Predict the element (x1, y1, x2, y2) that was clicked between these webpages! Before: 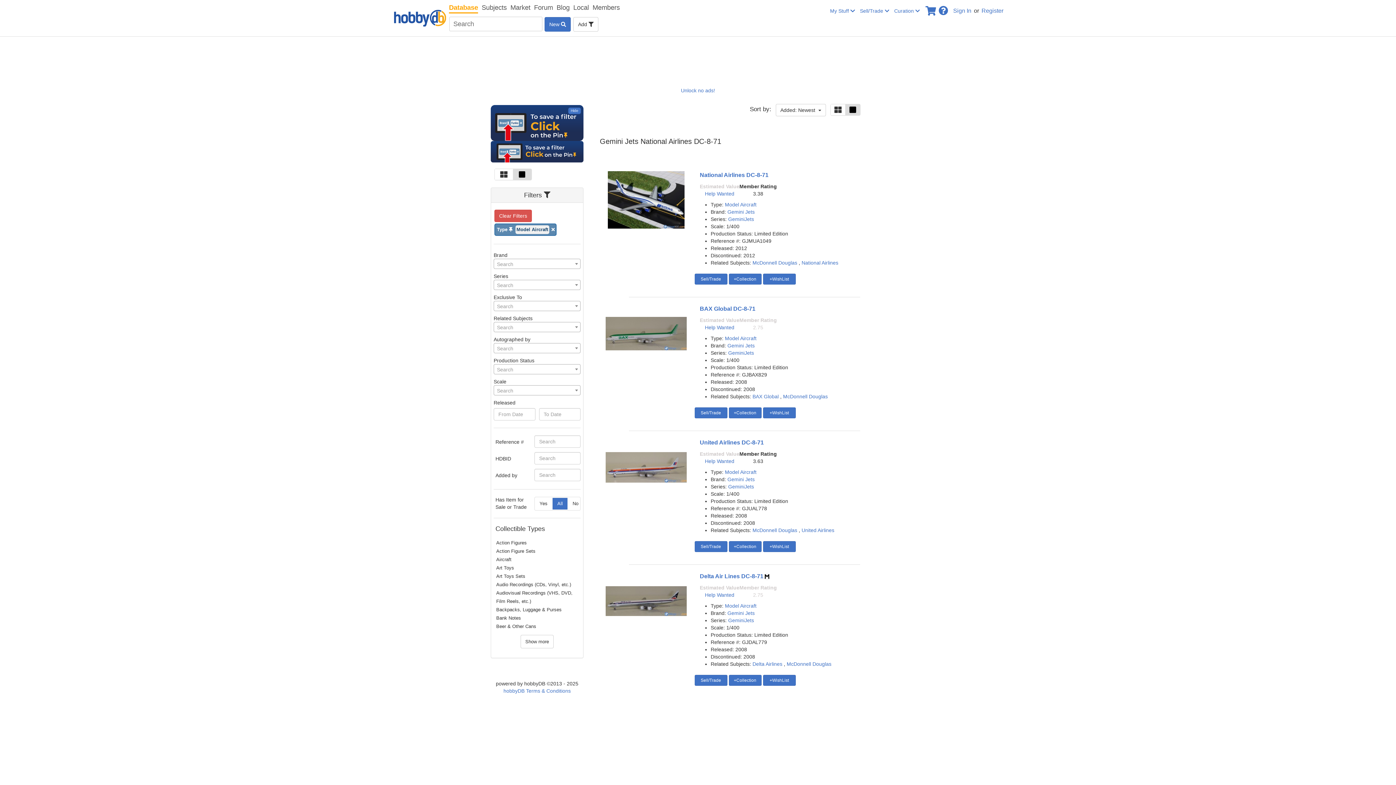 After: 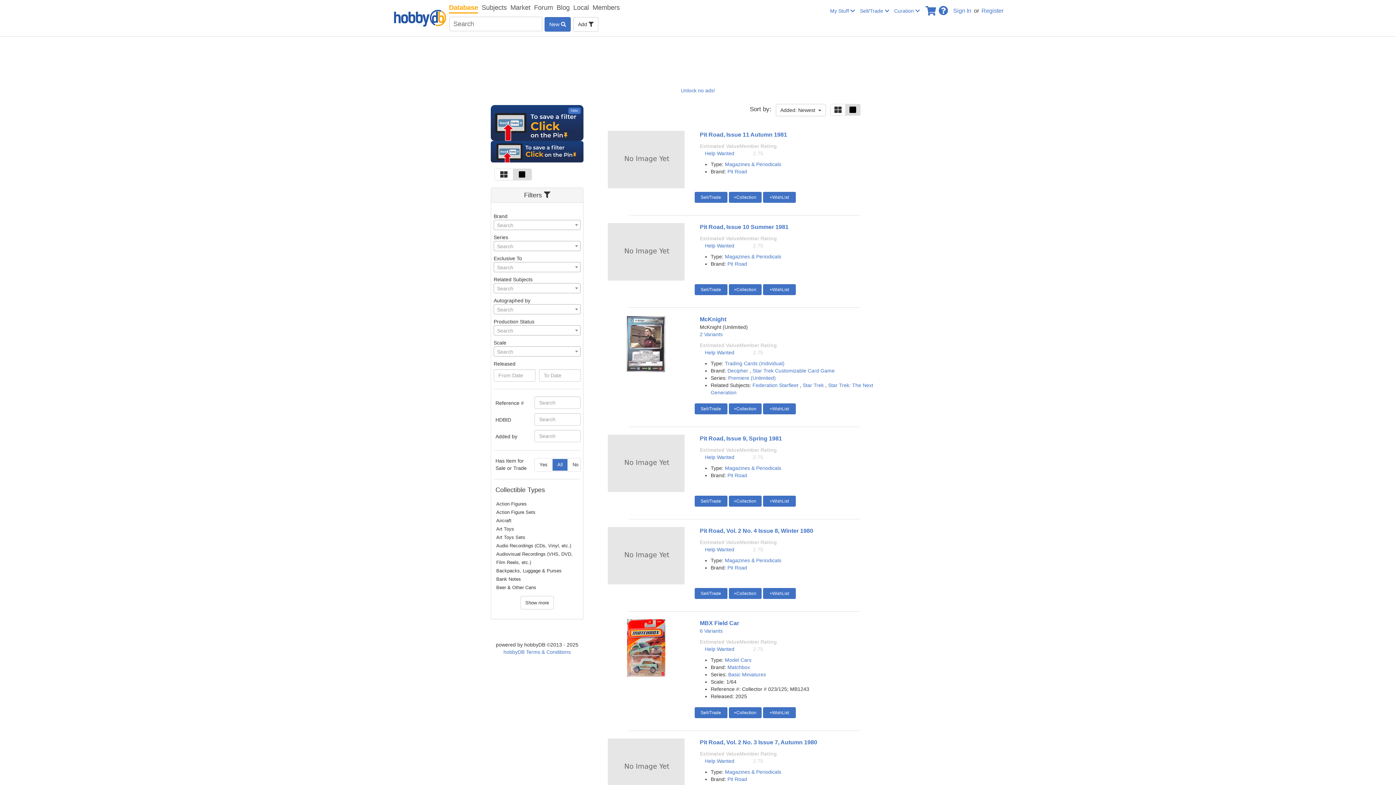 Action: bbox: (449, 2, 478, 13) label: Database